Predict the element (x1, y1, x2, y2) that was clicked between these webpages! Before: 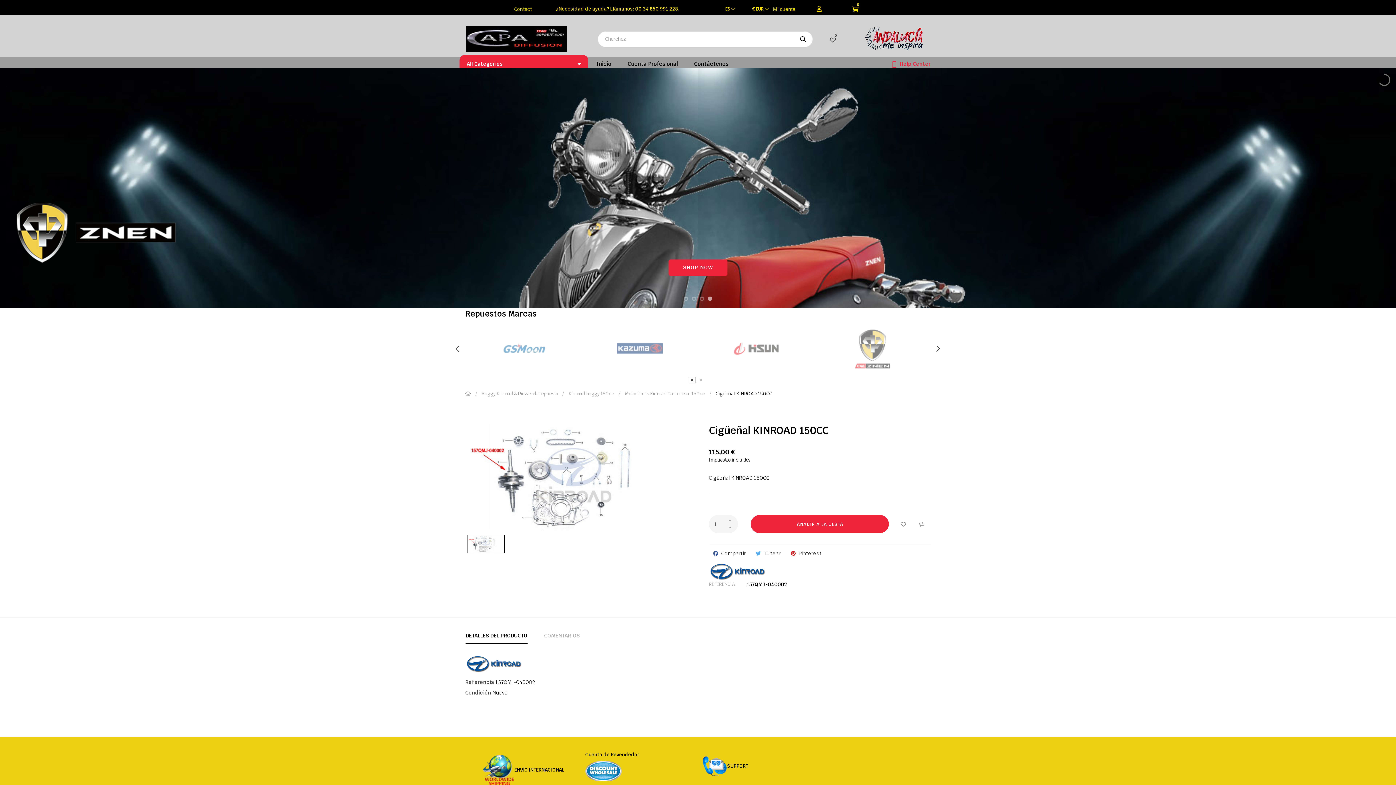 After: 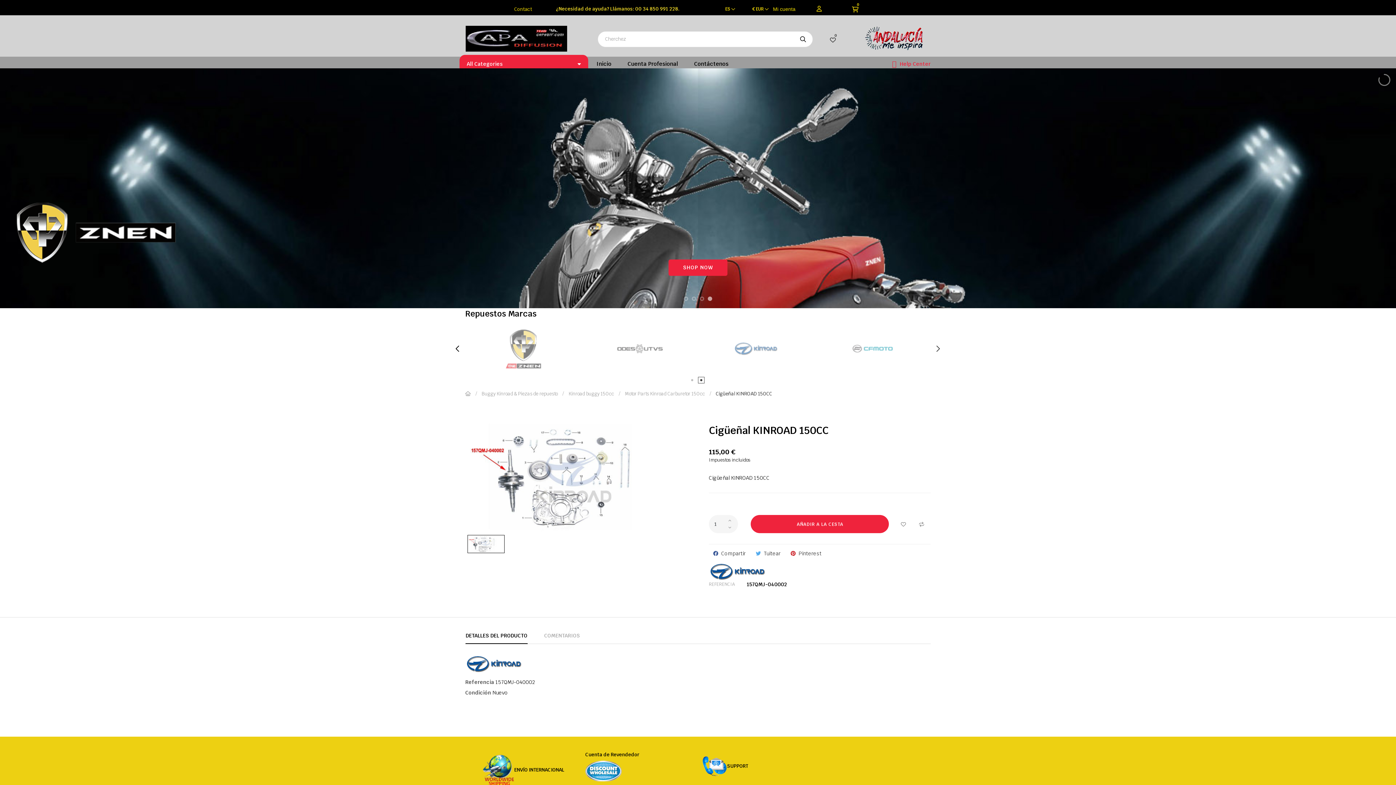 Action: label: Previous bbox: (450, 341, 465, 356)